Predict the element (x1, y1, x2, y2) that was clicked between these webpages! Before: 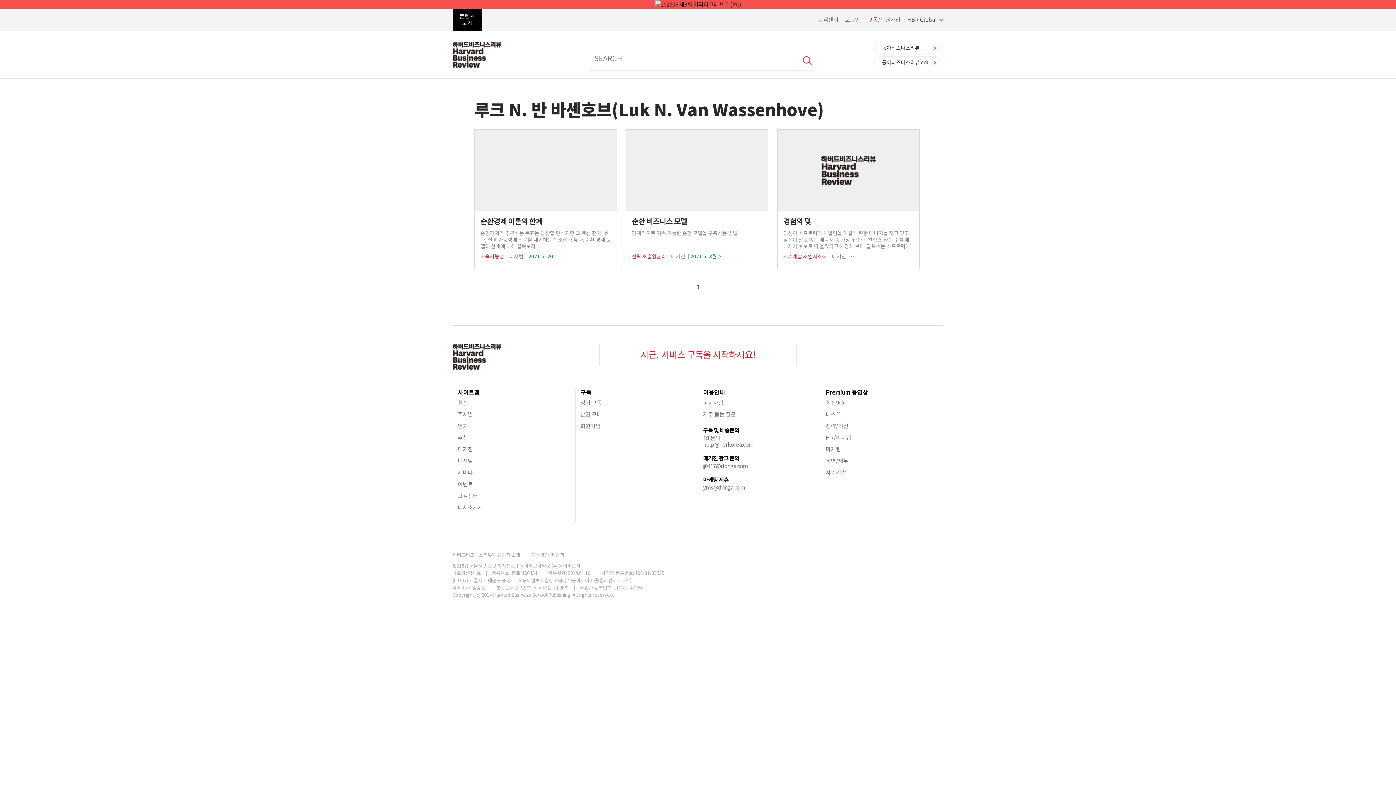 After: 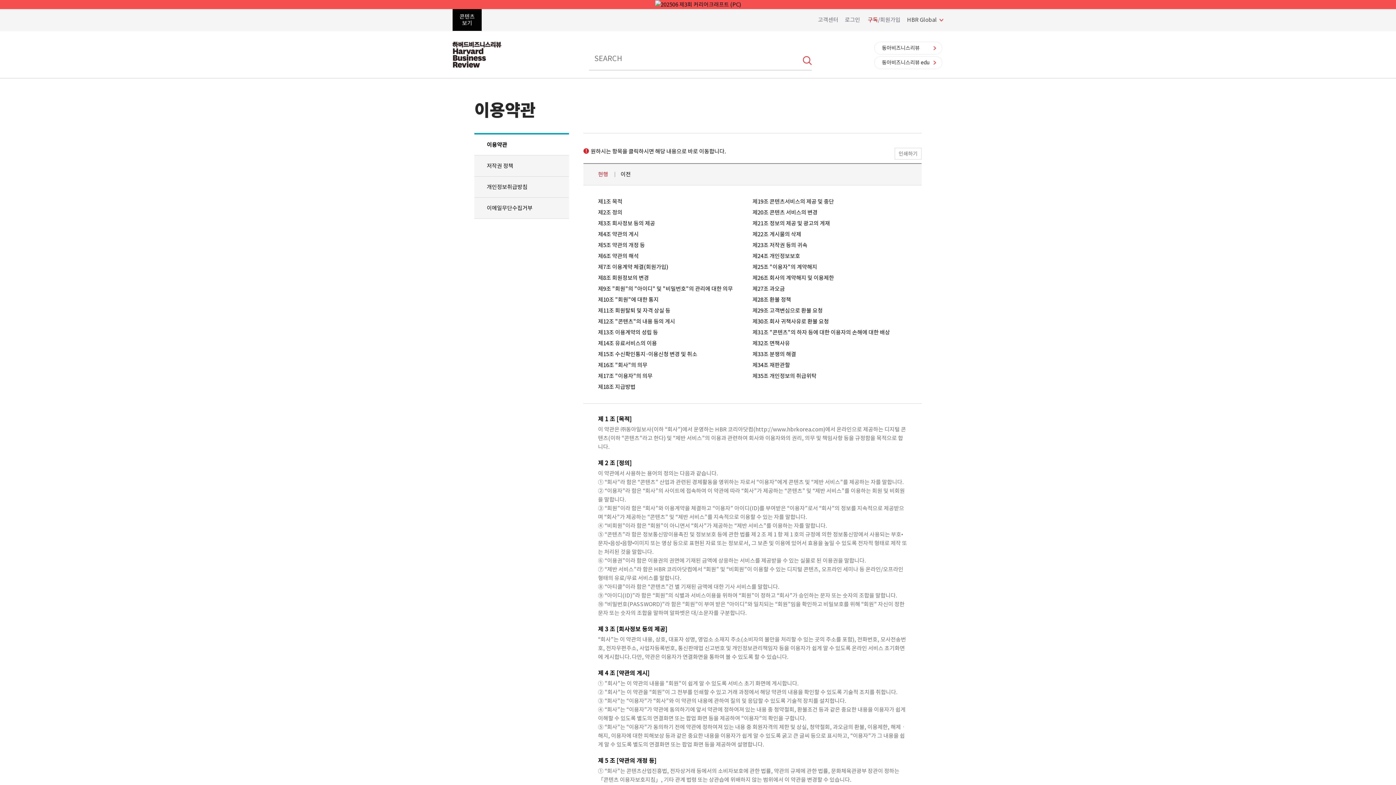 Action: bbox: (525, 553, 569, 557) label: 이용약관 및 정책